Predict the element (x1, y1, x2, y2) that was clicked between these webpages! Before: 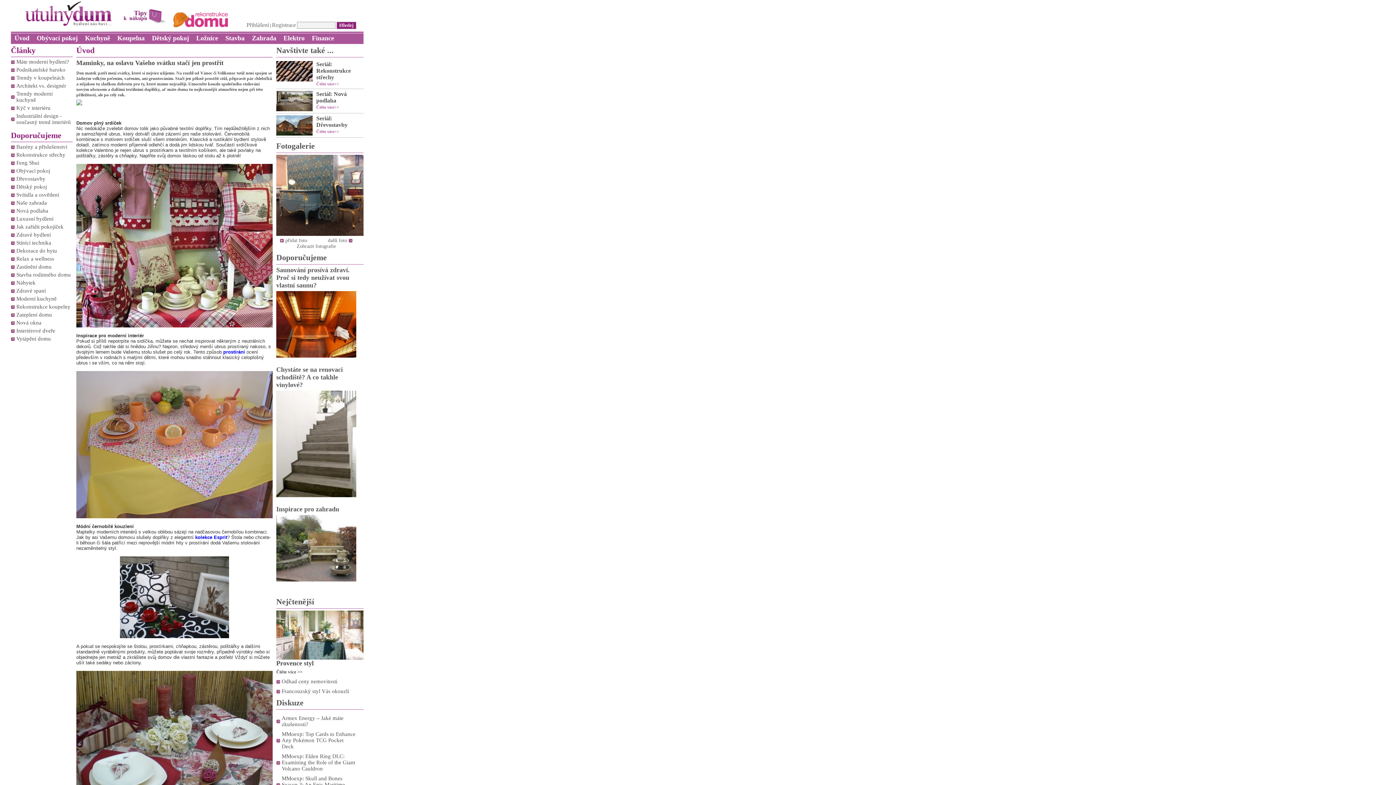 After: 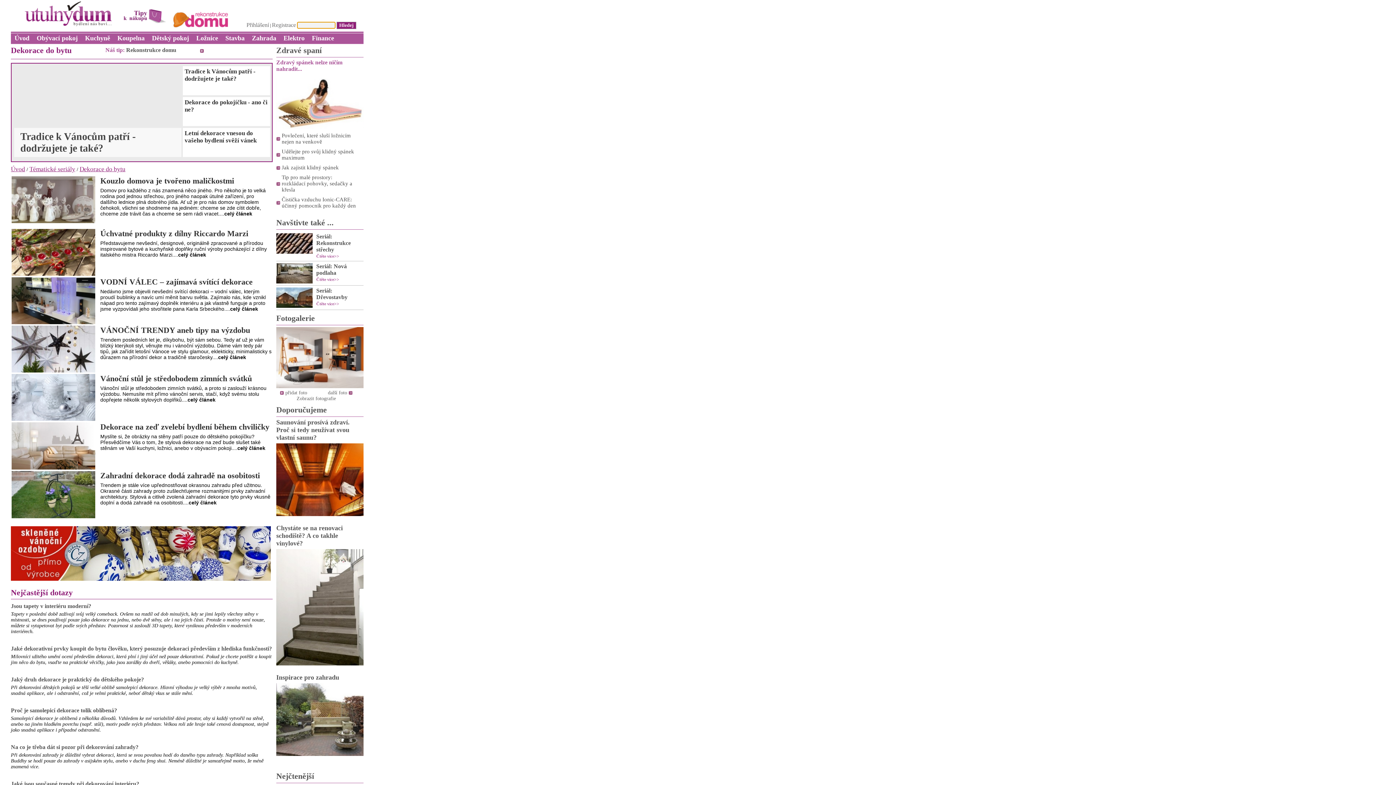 Action: label: Dekorace do bytu bbox: (16, 248, 57, 253)